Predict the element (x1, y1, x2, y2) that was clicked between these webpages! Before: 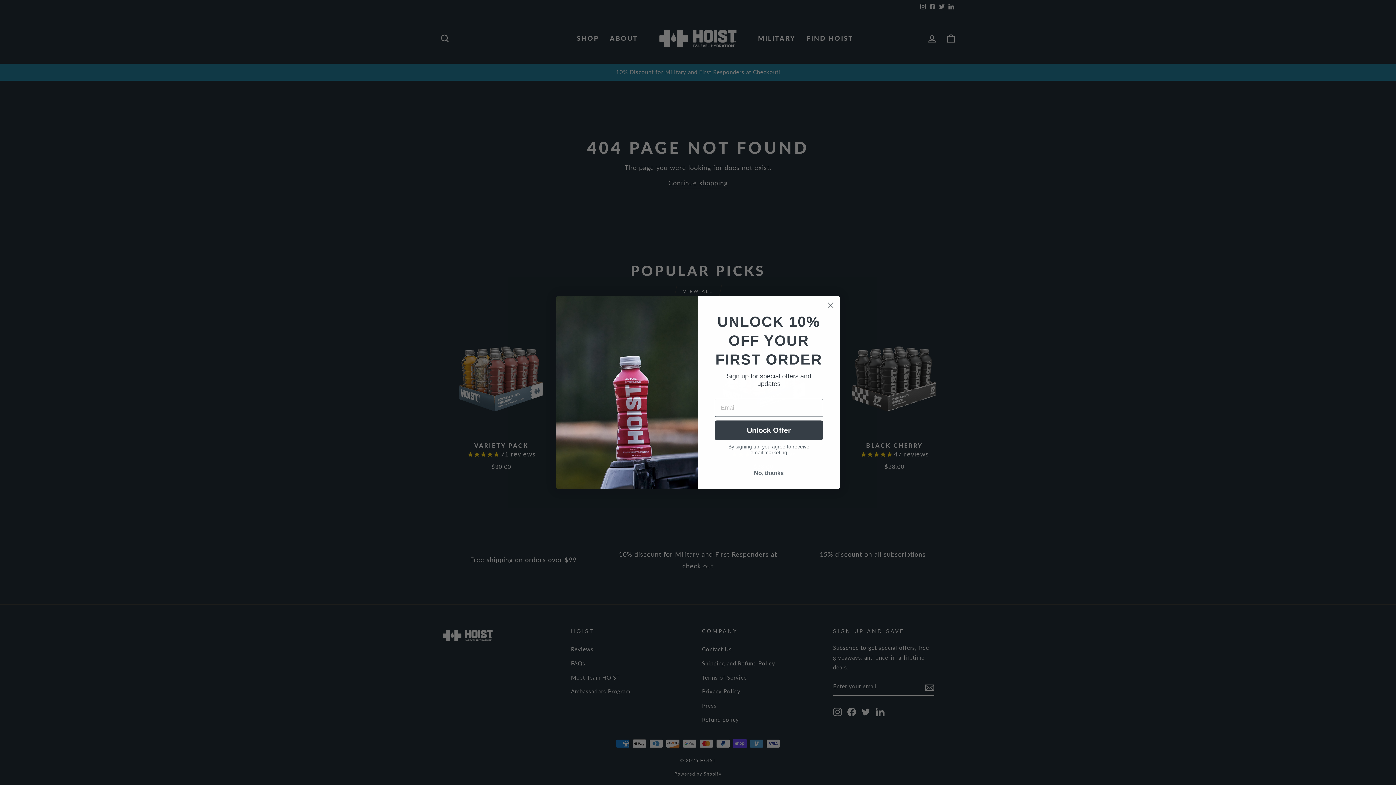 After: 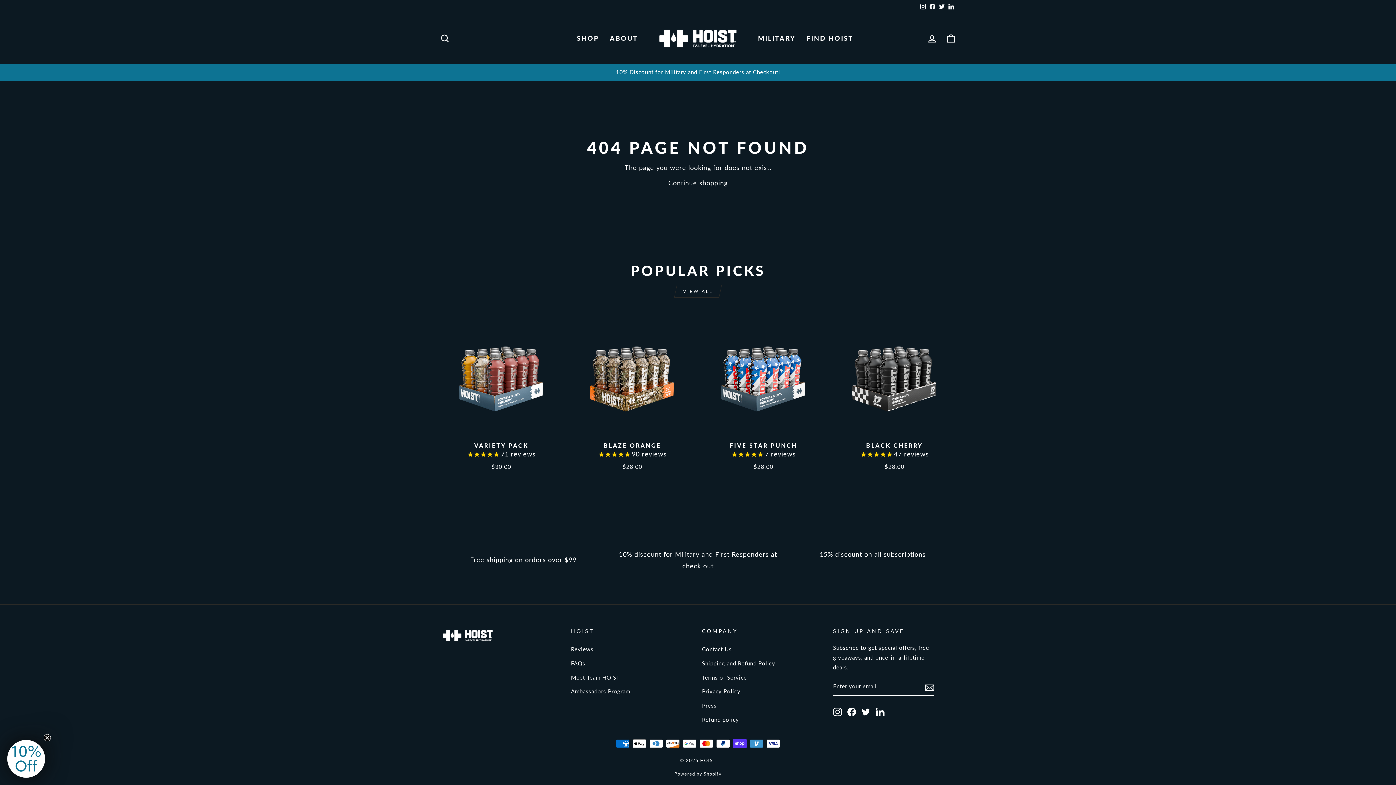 Action: bbox: (824, 319, 837, 332) label: Close dialog